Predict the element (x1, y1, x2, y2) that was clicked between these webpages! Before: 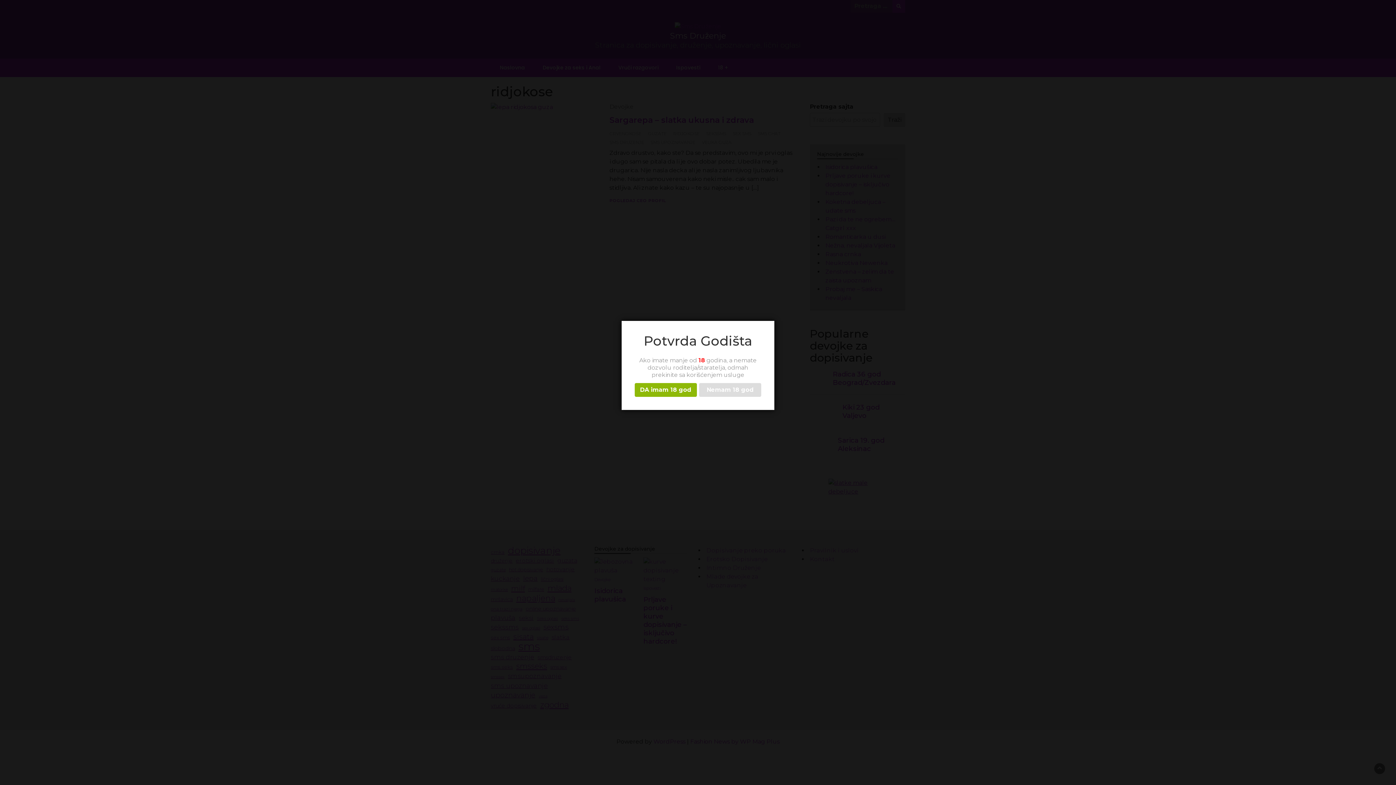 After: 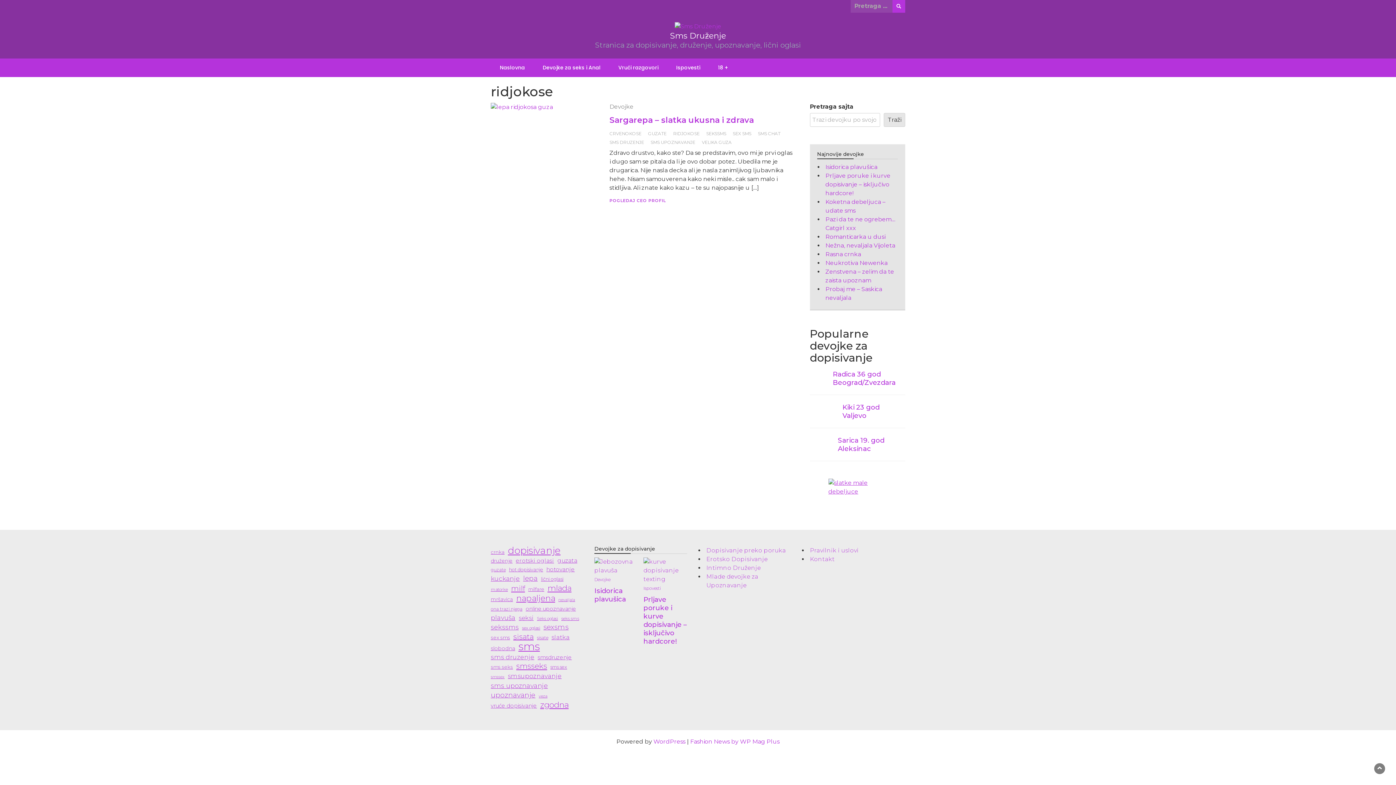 Action: label: DA imam 18 god bbox: (634, 383, 696, 396)